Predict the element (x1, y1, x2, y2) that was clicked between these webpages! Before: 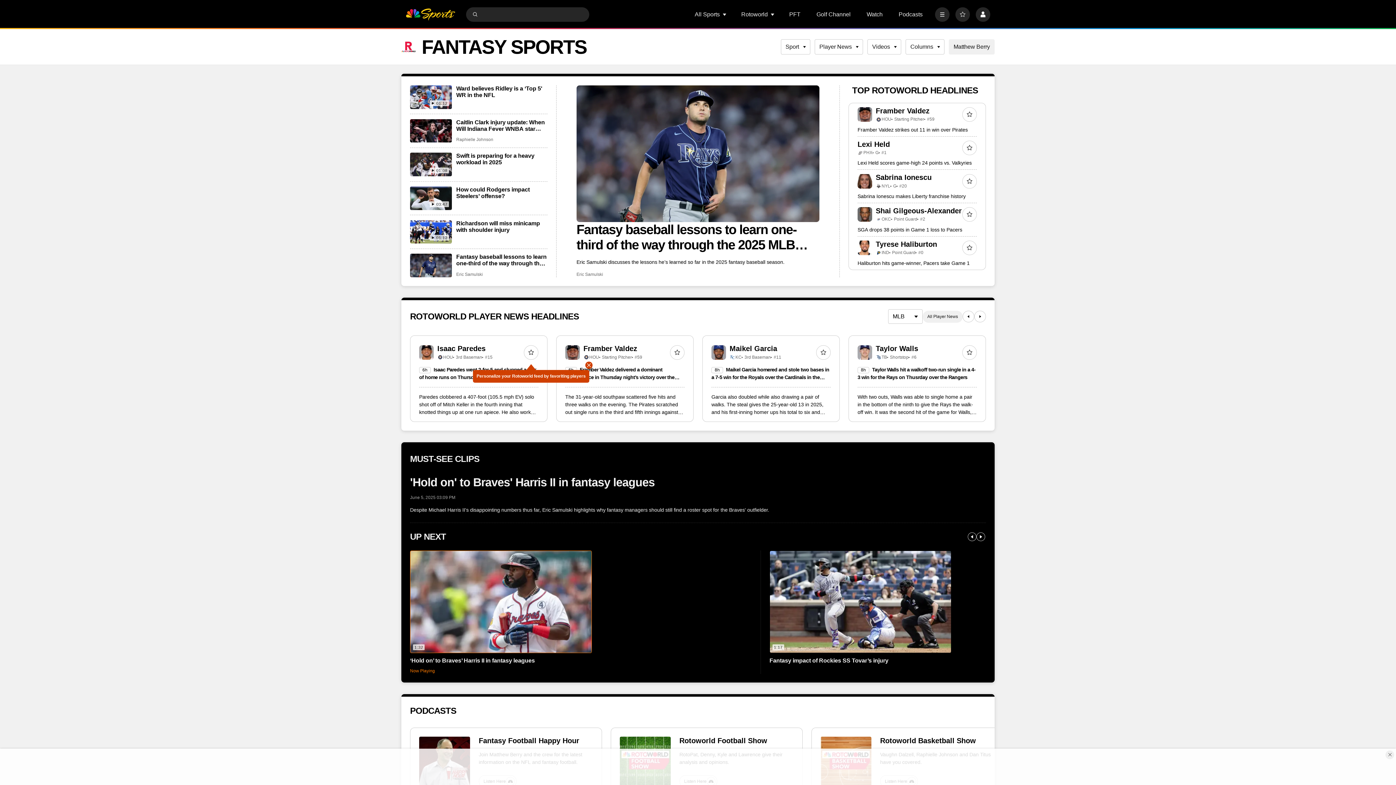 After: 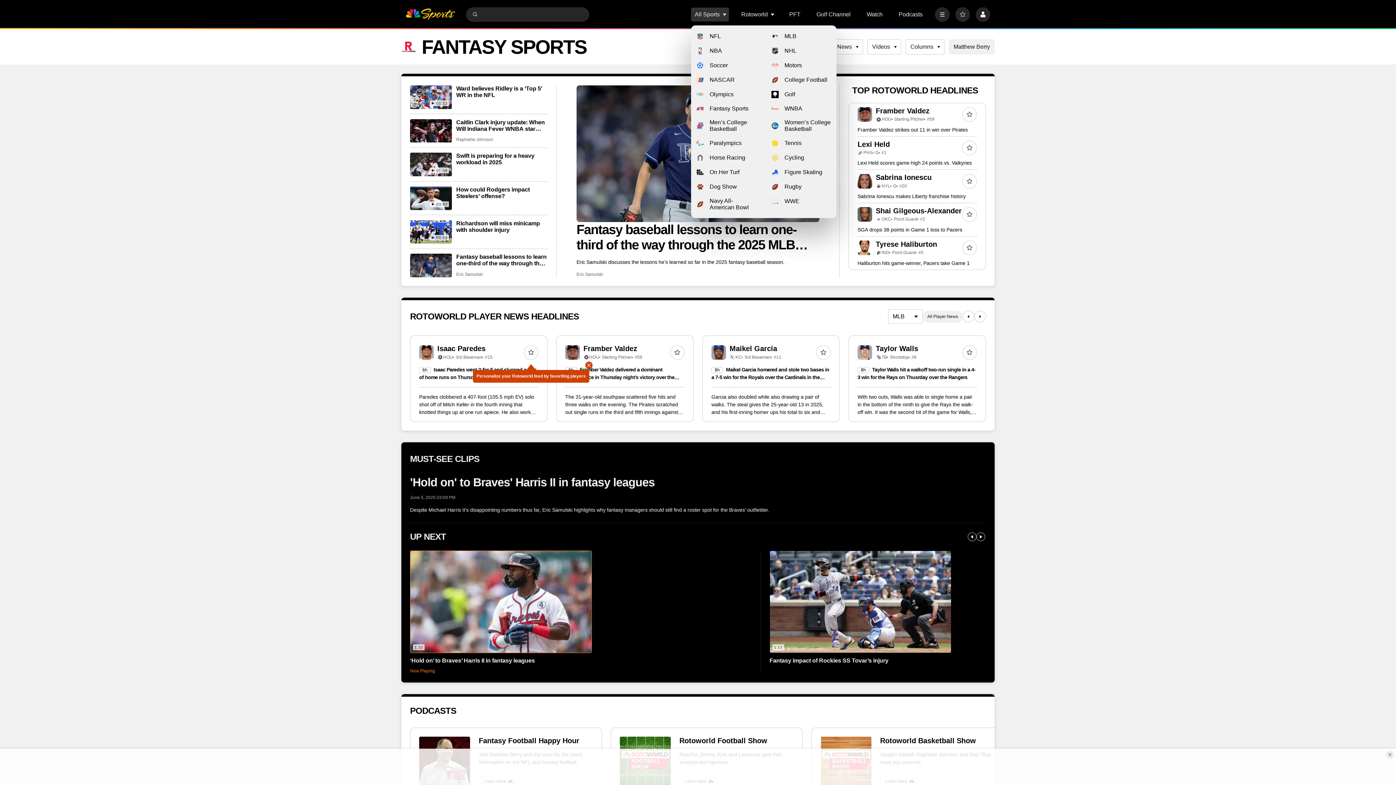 Action: label: Open Sub Navigation bbox: (722, 12, 727, 16)